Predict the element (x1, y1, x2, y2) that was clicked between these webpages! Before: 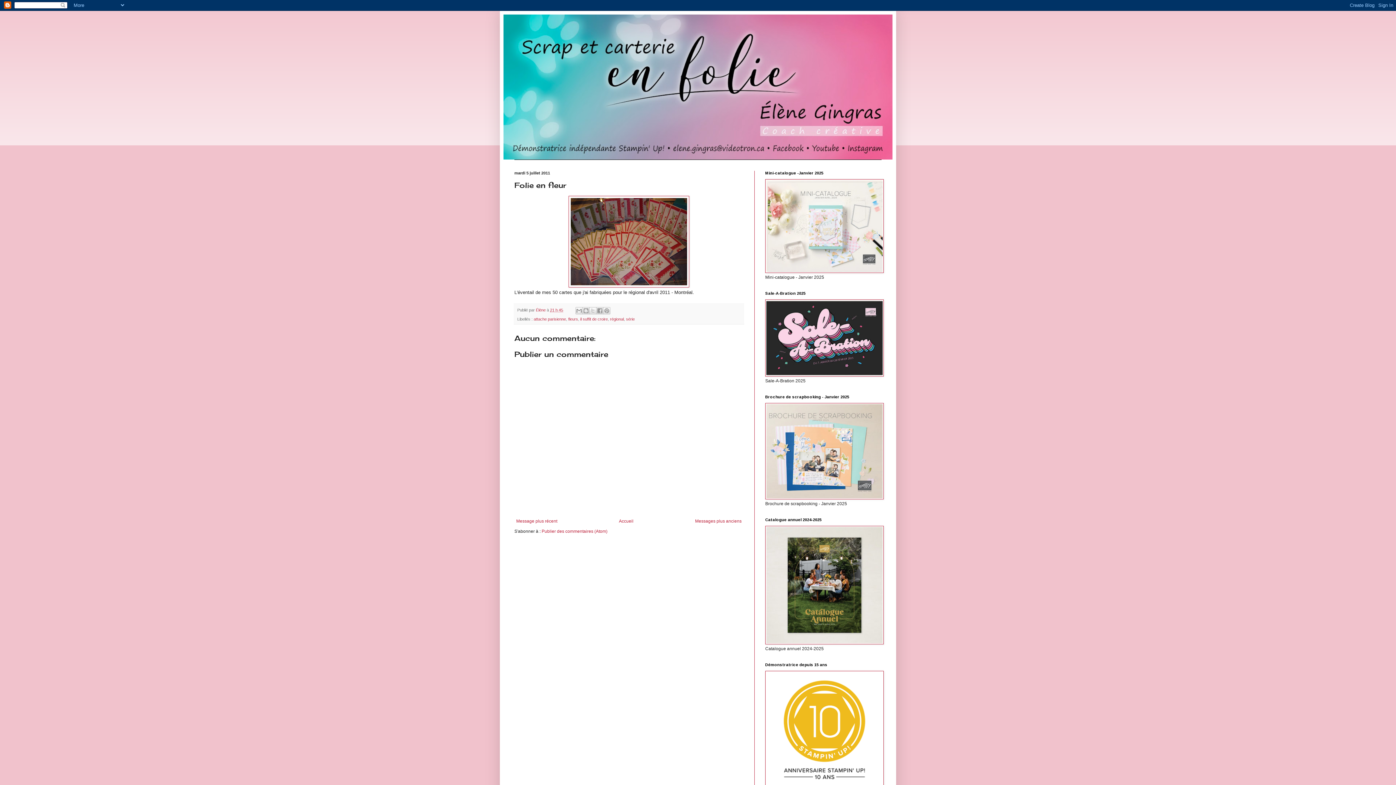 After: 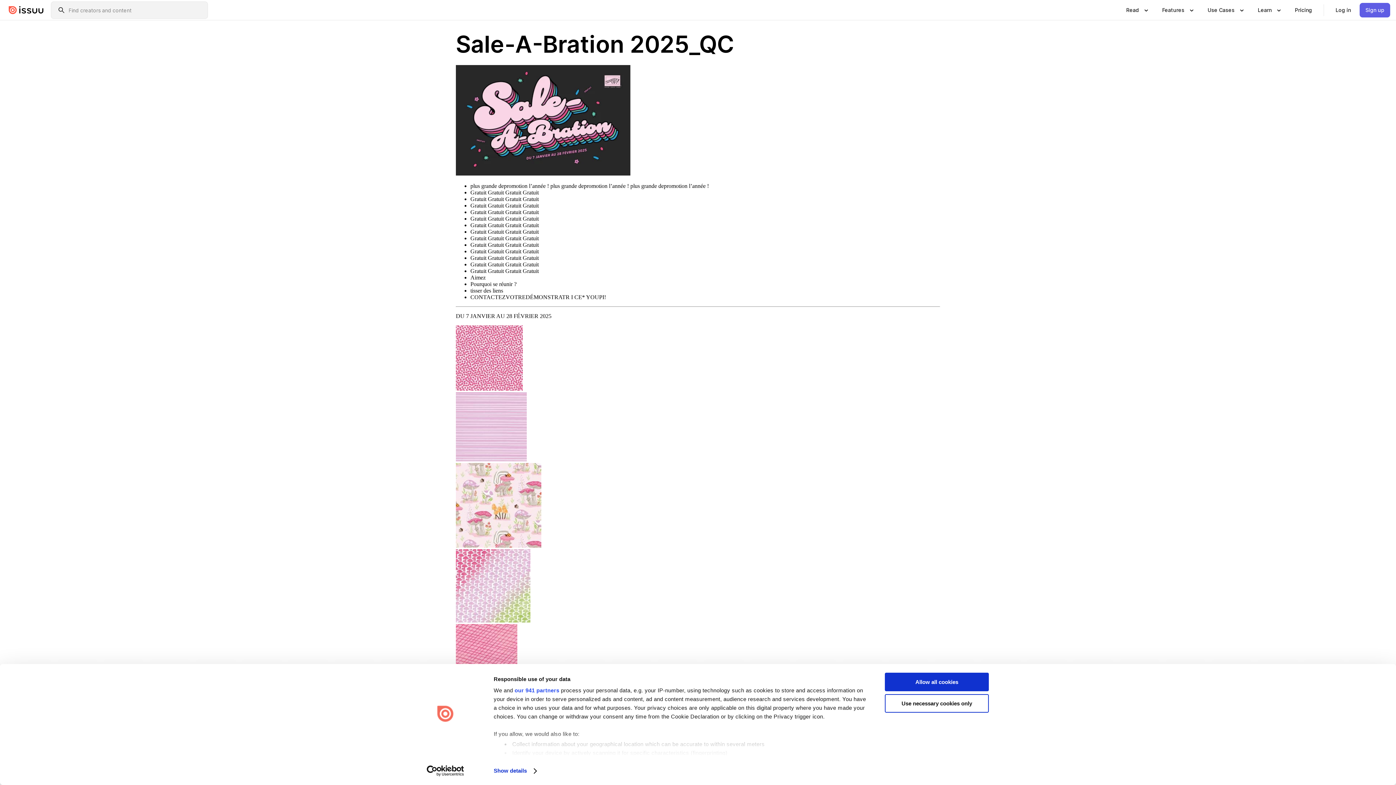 Action: bbox: (765, 372, 884, 377)